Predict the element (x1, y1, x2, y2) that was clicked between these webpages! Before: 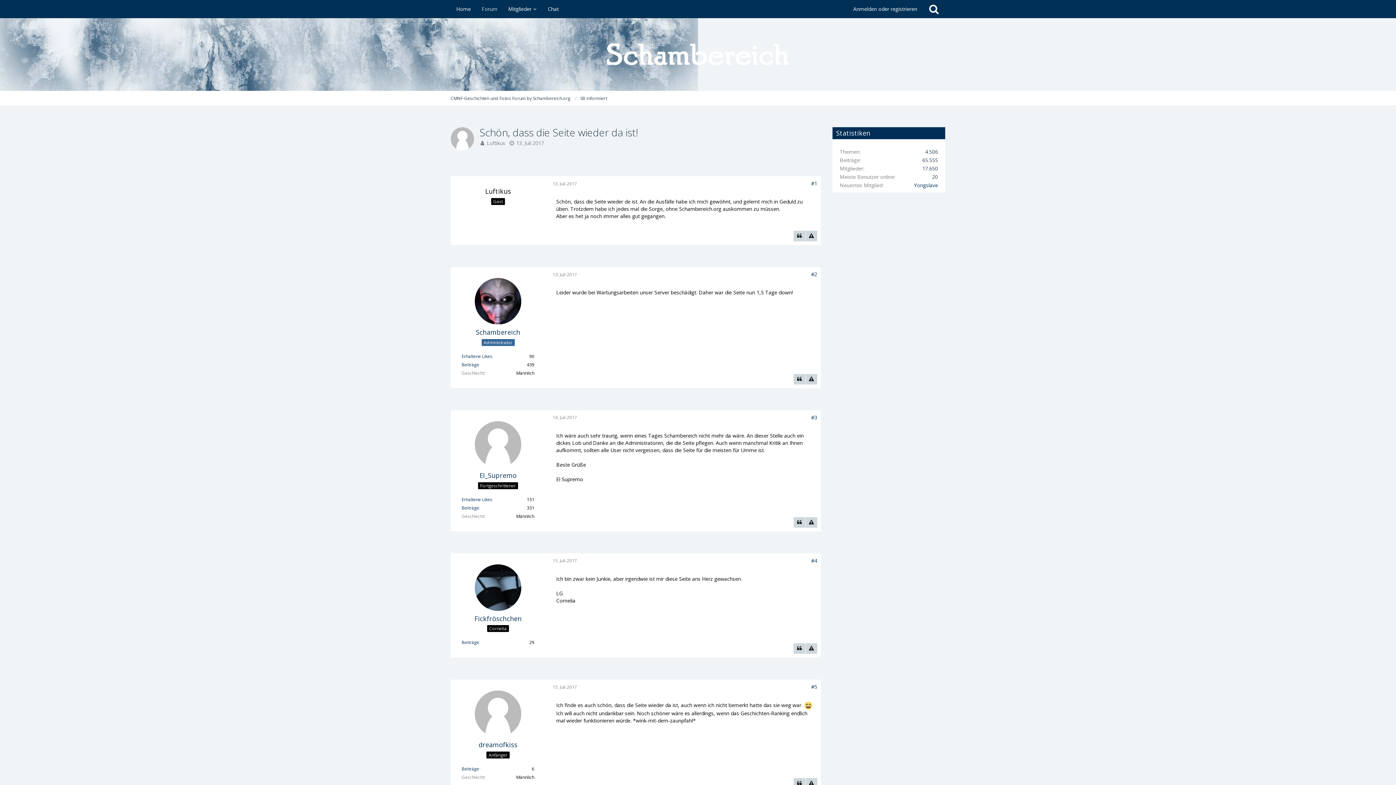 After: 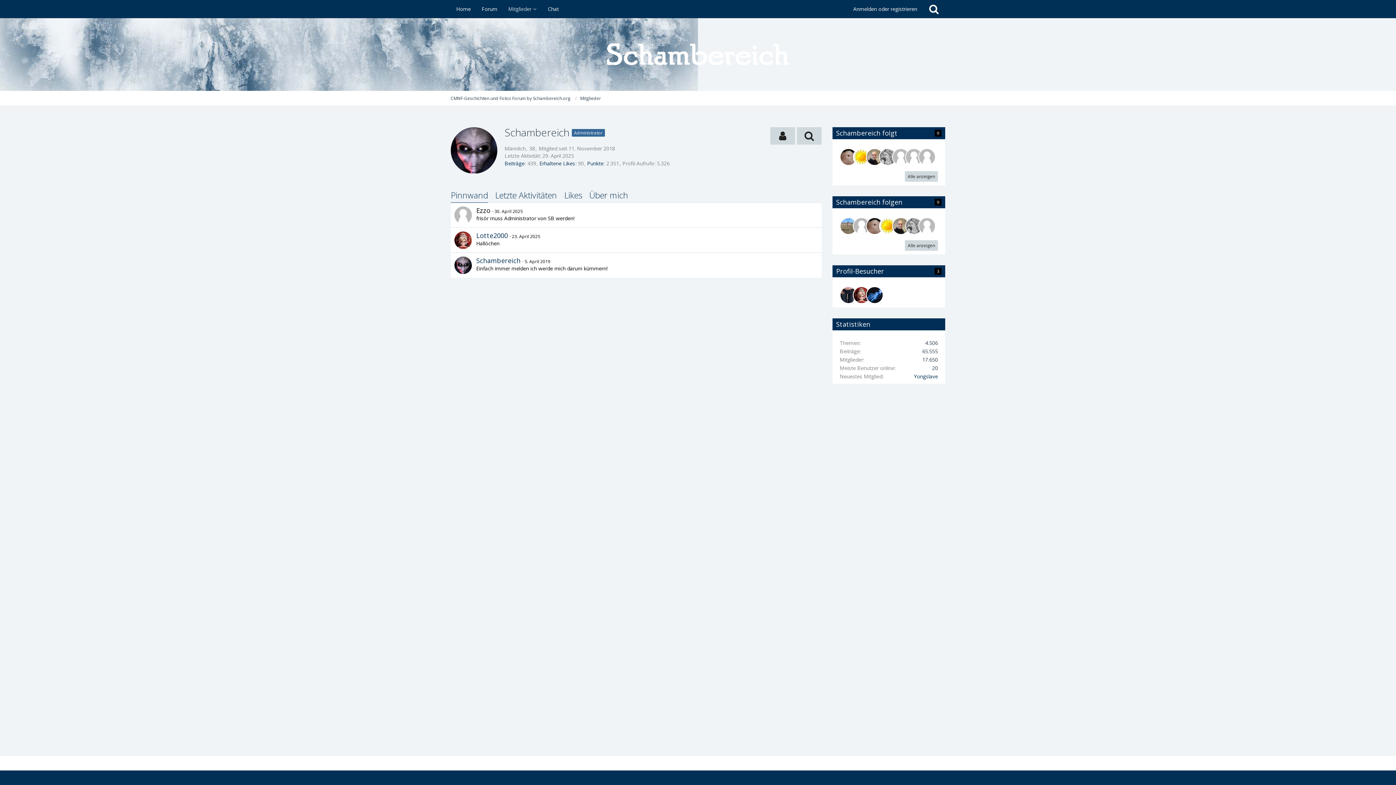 Action: label: Schambereich bbox: (476, 328, 520, 336)